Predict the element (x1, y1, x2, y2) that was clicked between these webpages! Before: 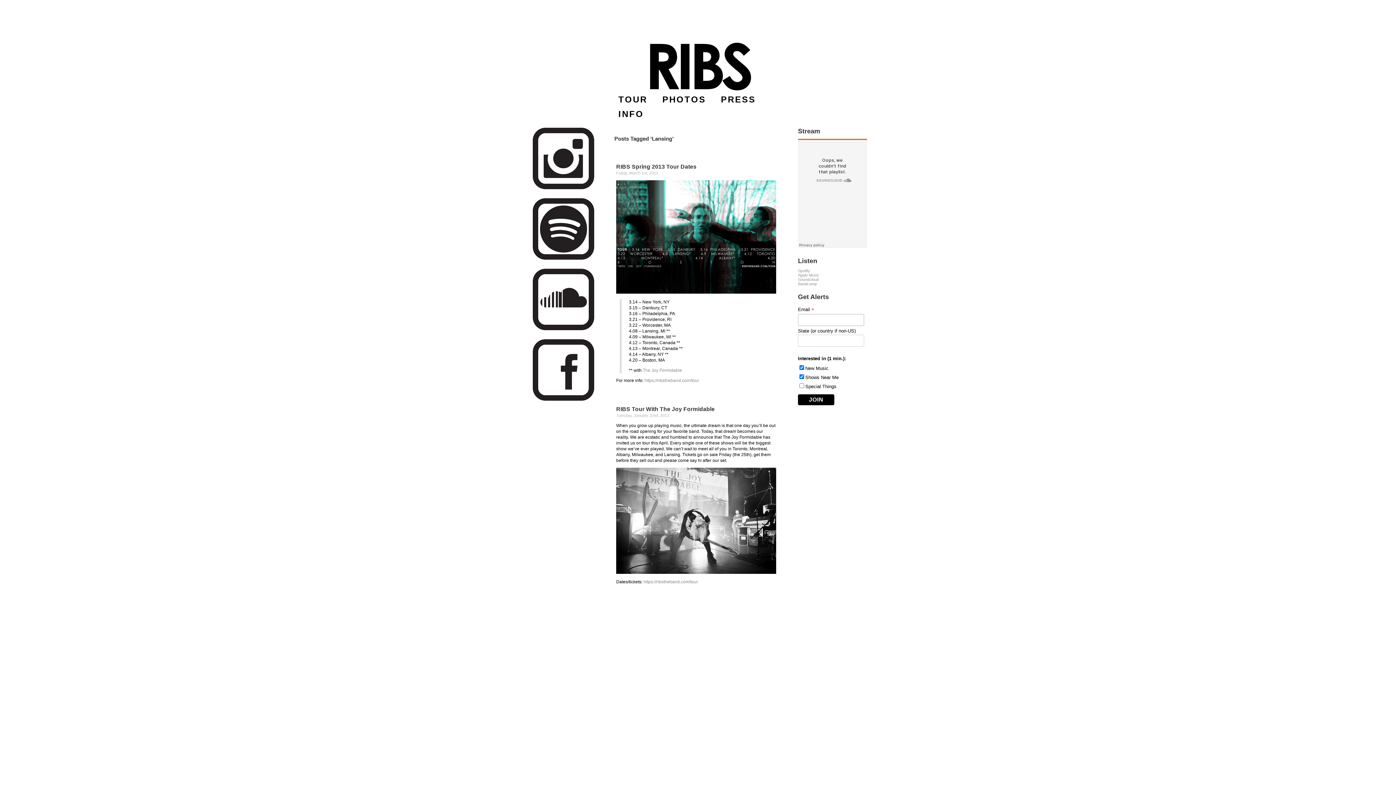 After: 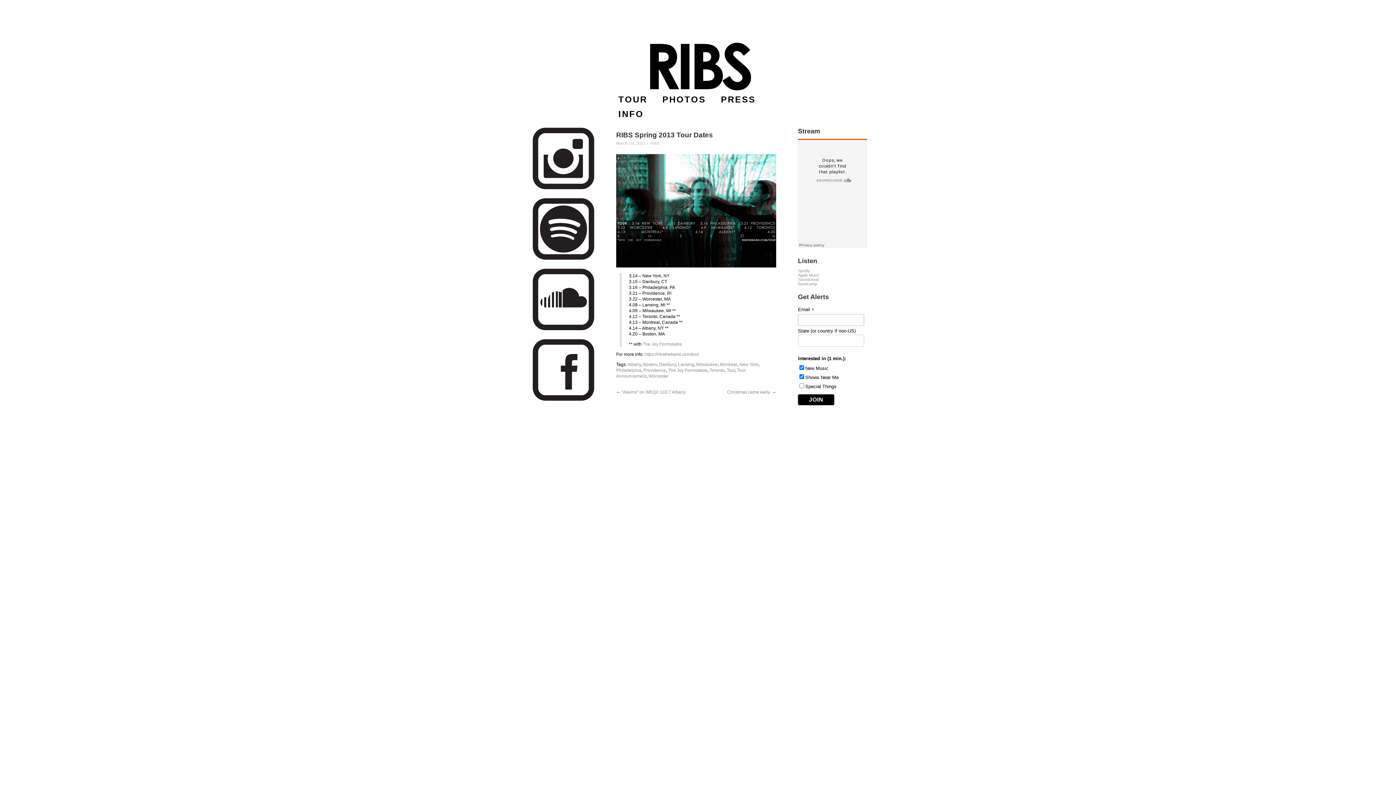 Action: bbox: (616, 163, 696, 169) label: RIBS Spring 2013 Tour Dates